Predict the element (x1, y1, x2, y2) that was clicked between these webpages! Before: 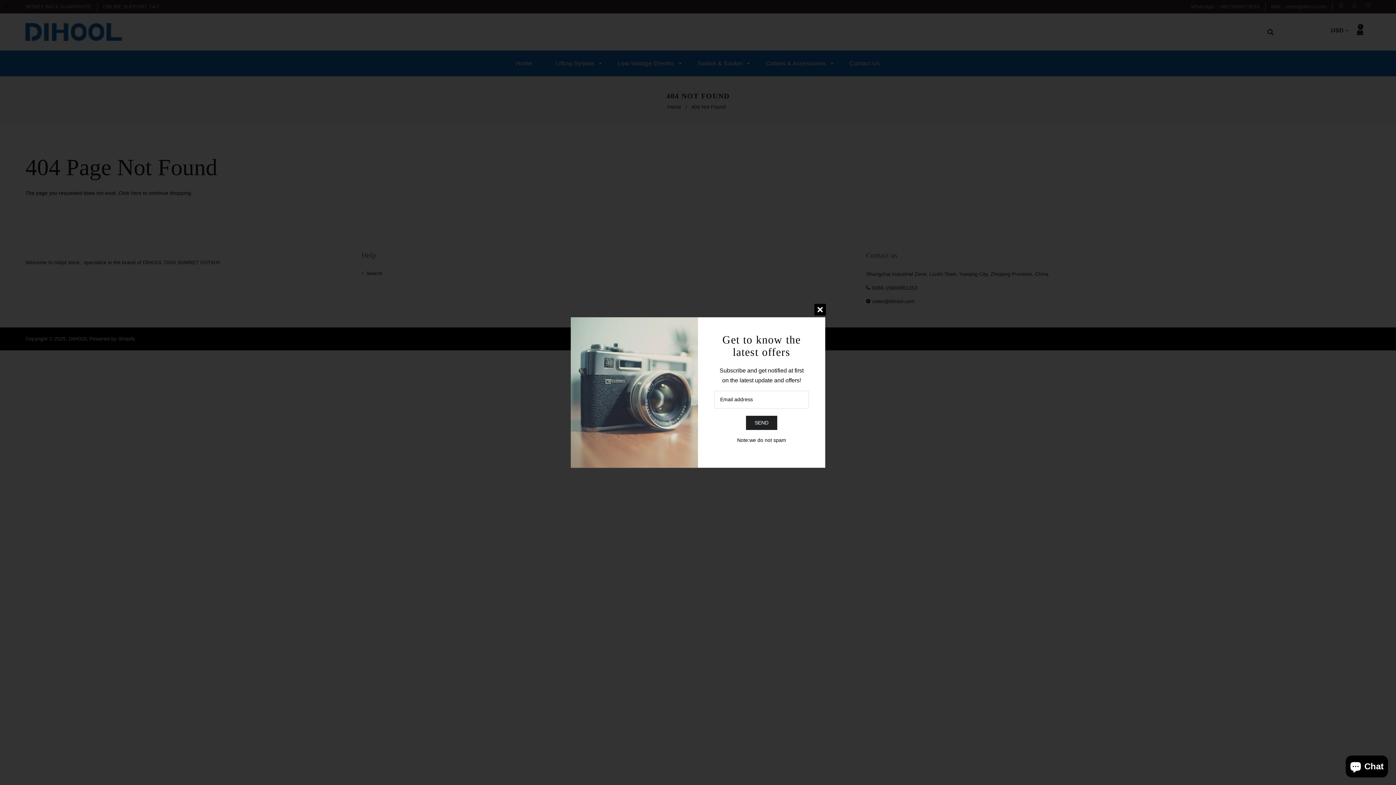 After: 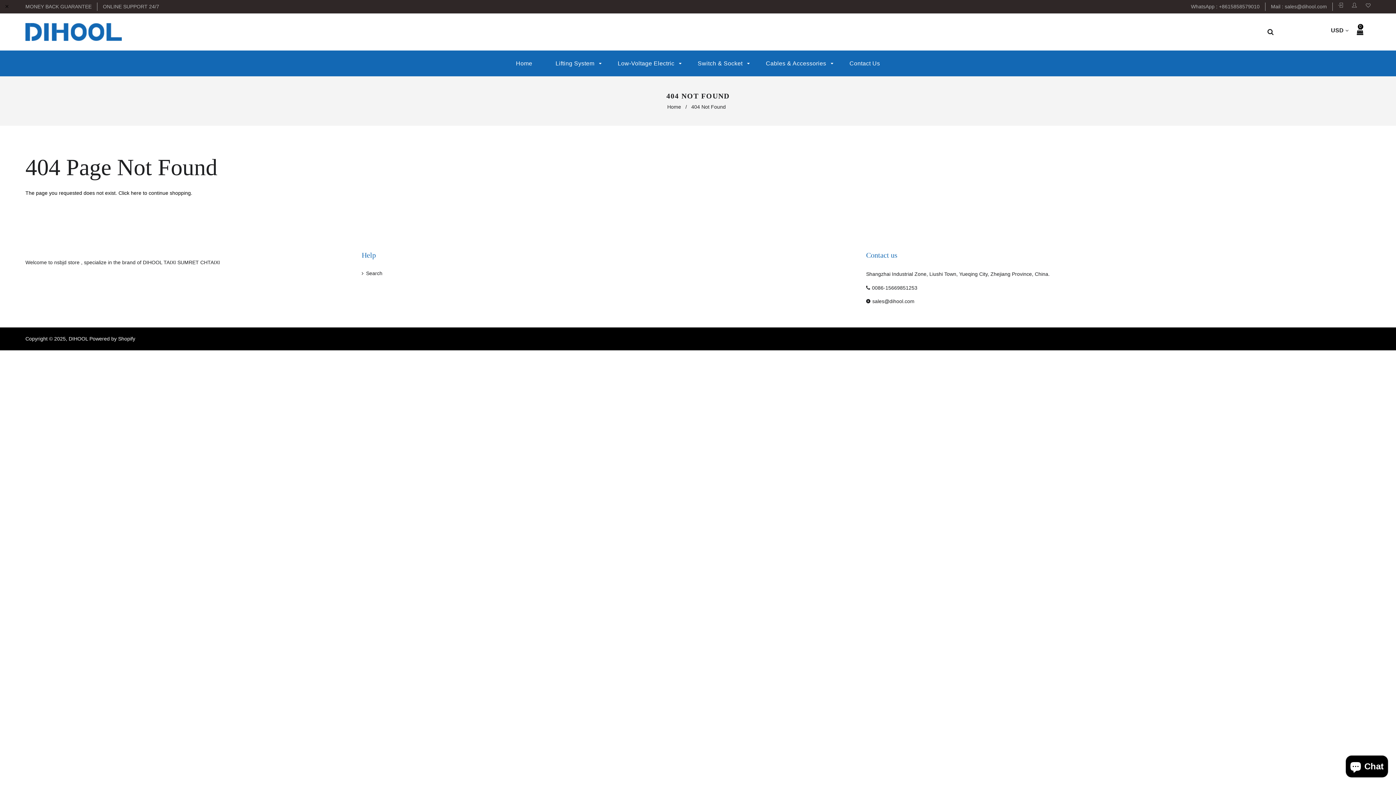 Action: bbox: (814, 303, 835, 325)